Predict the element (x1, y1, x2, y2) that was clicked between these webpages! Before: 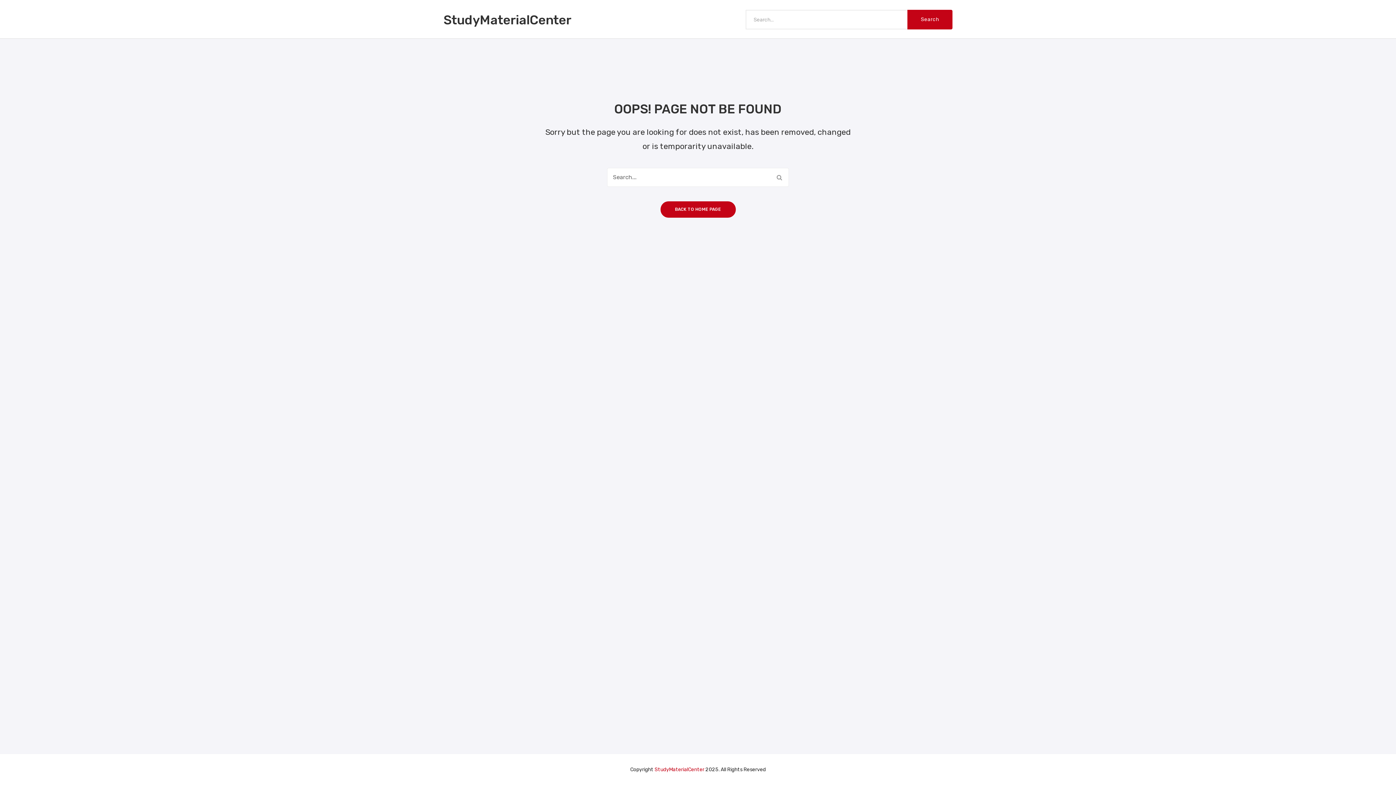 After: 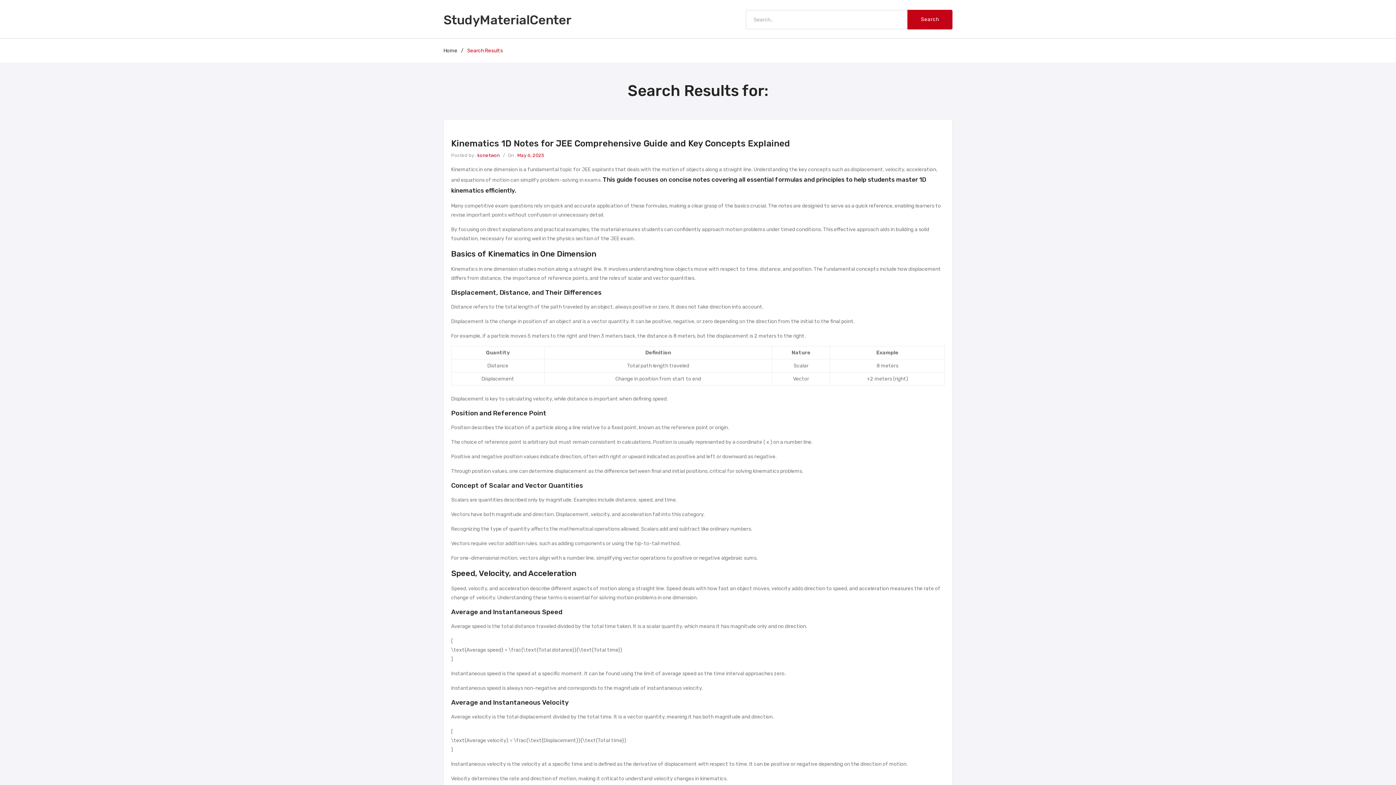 Action: label: Search bbox: (907, 9, 952, 29)